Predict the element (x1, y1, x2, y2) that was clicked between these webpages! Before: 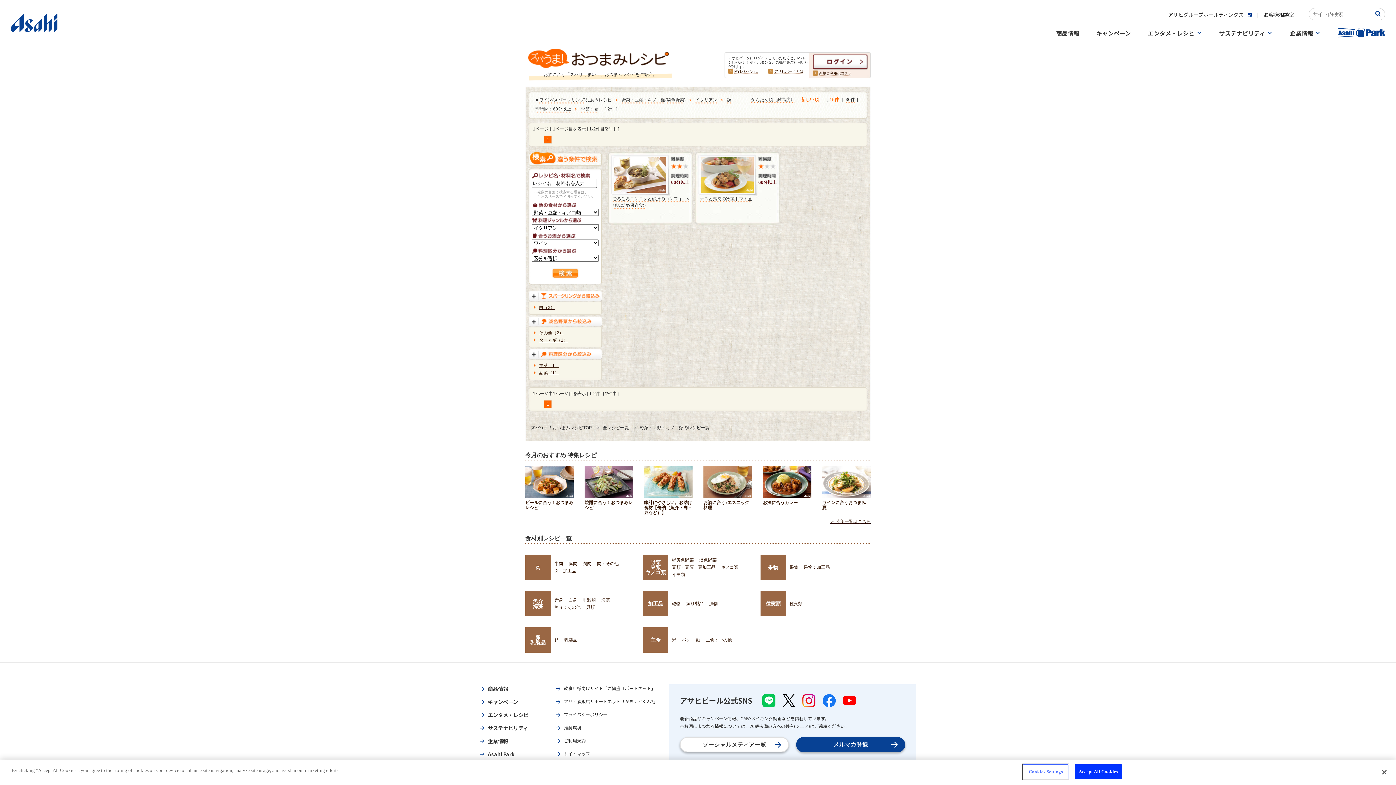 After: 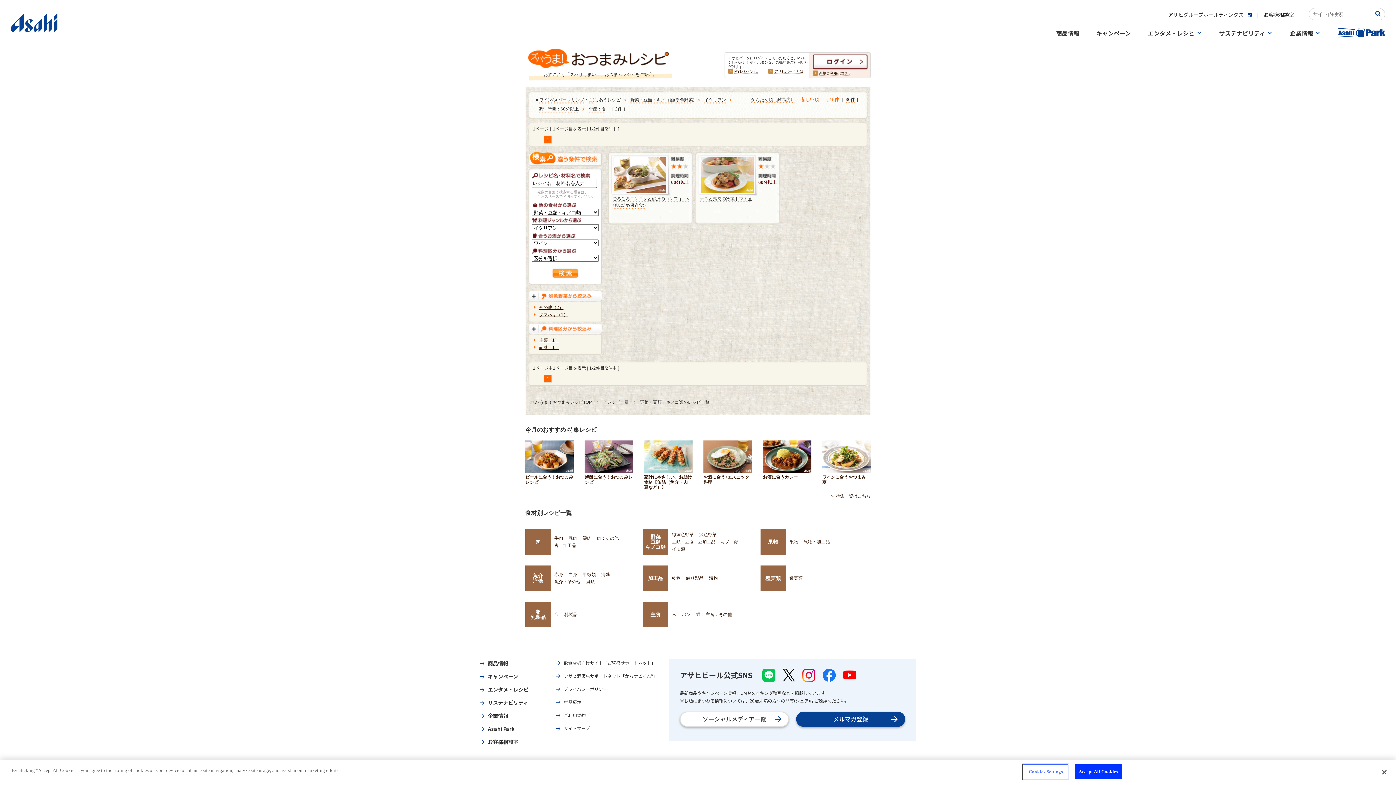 Action: label: 白（2） bbox: (539, 305, 554, 310)